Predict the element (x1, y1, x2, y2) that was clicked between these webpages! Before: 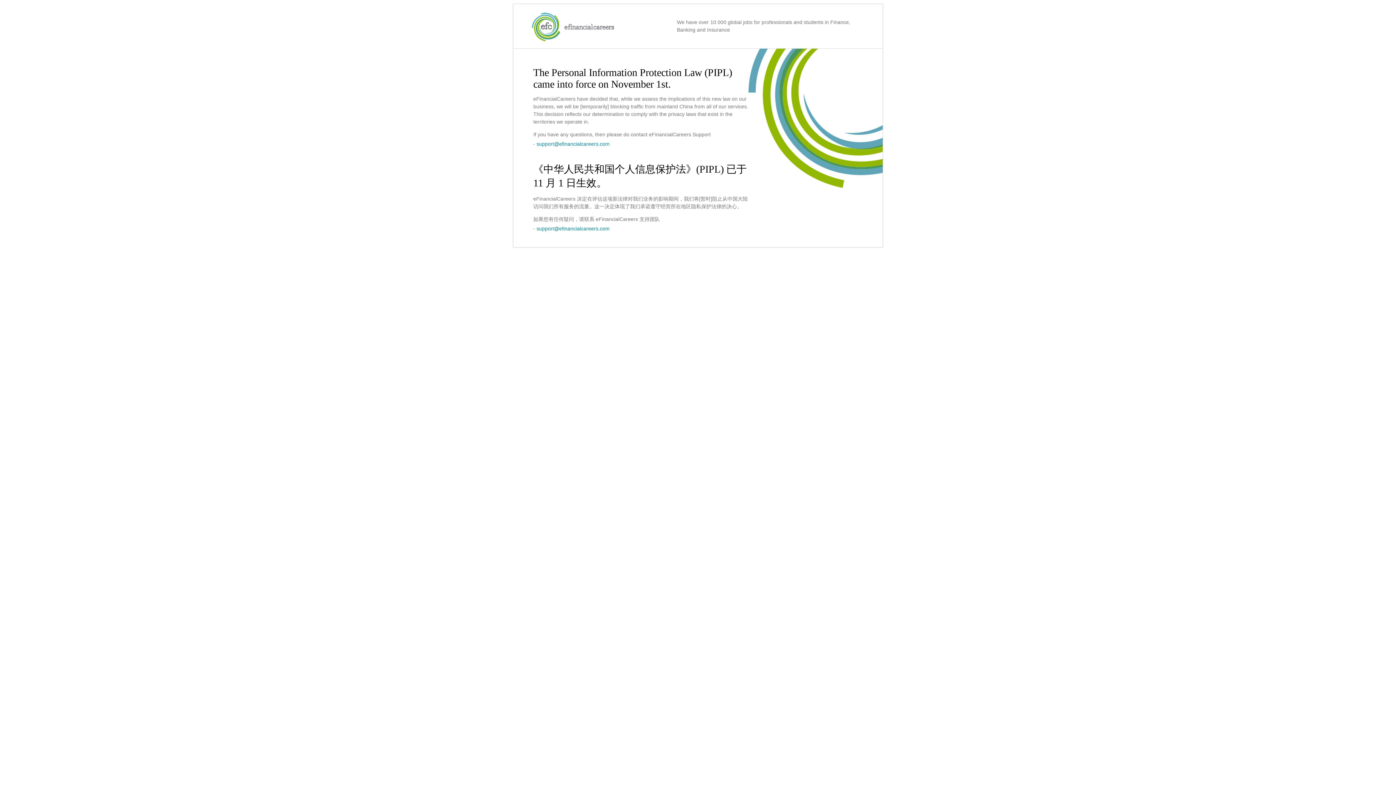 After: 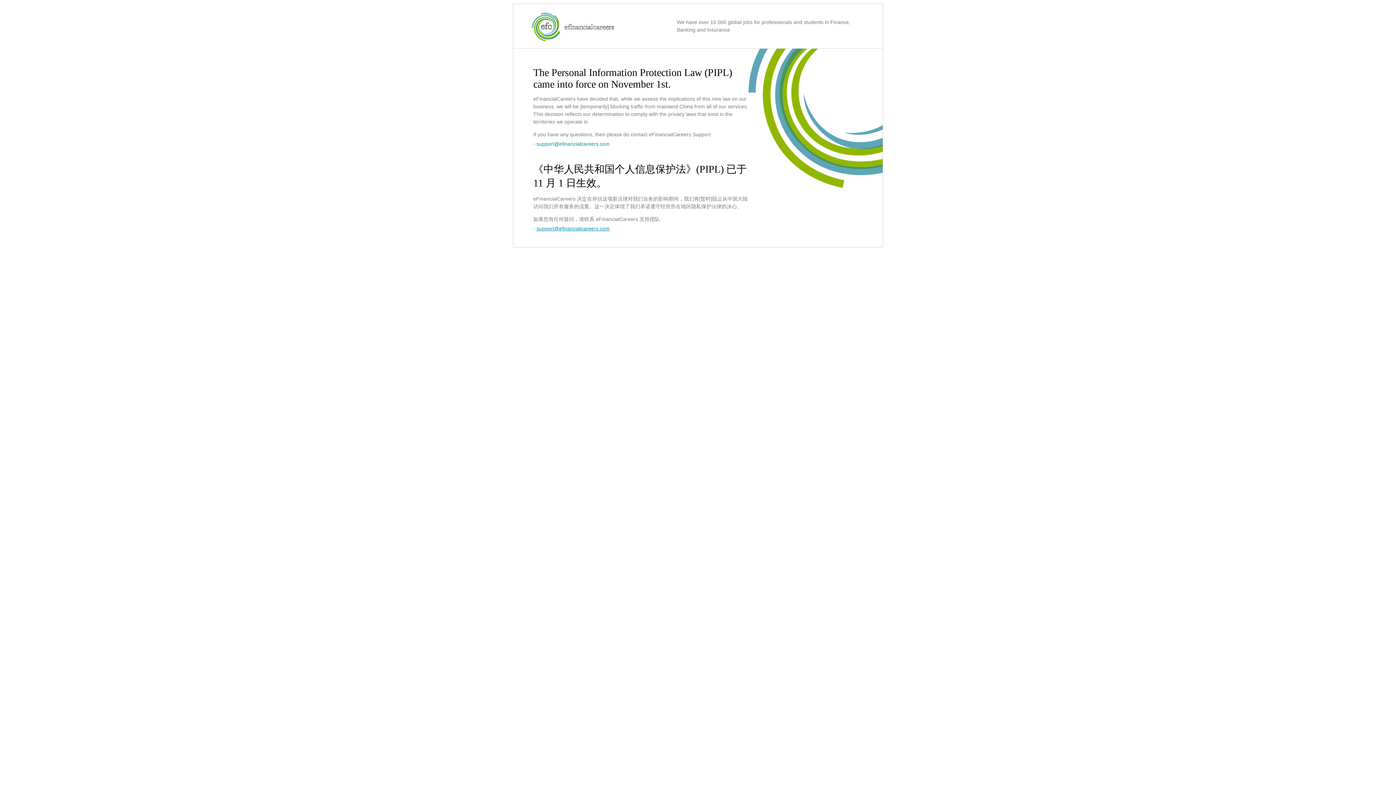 Action: bbox: (536, 225, 609, 231) label: support@efinancialcareers.com